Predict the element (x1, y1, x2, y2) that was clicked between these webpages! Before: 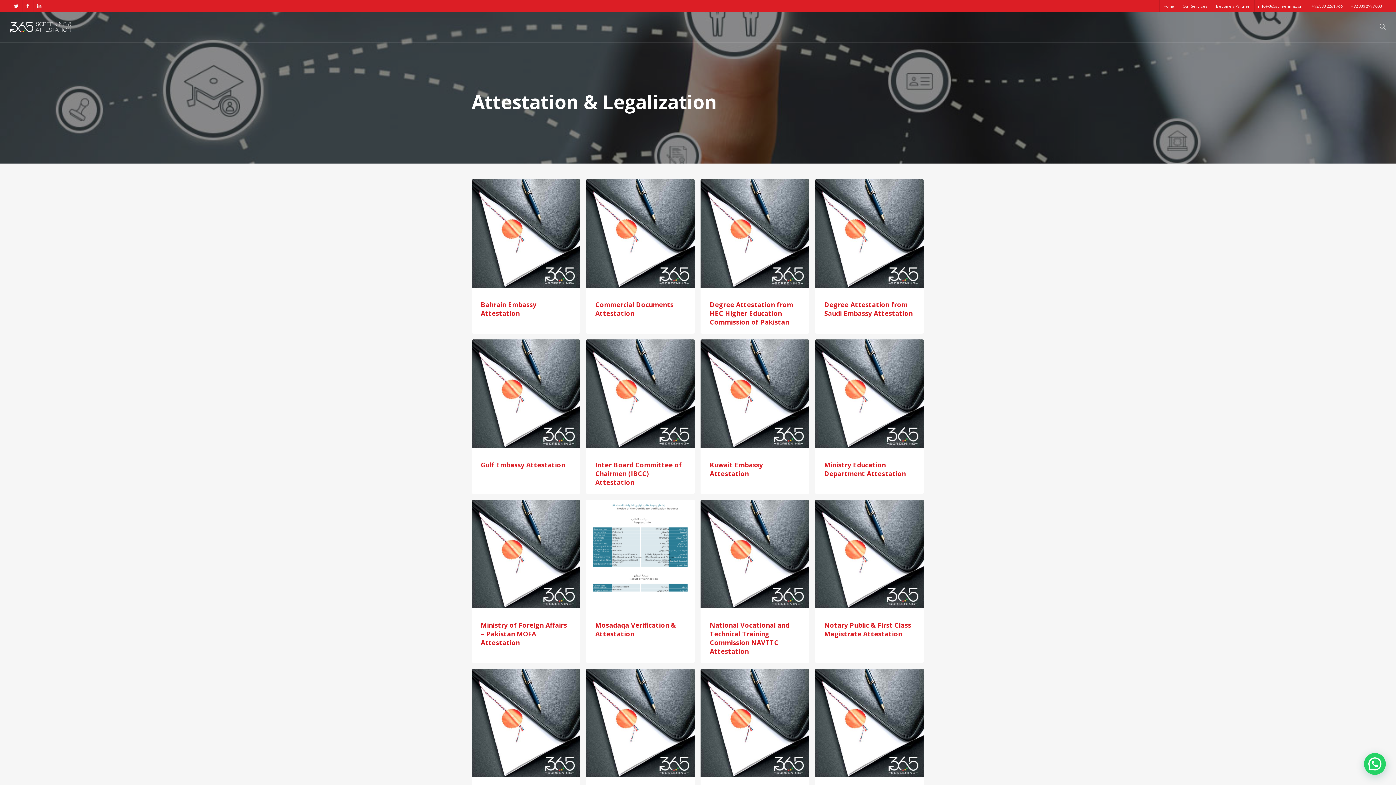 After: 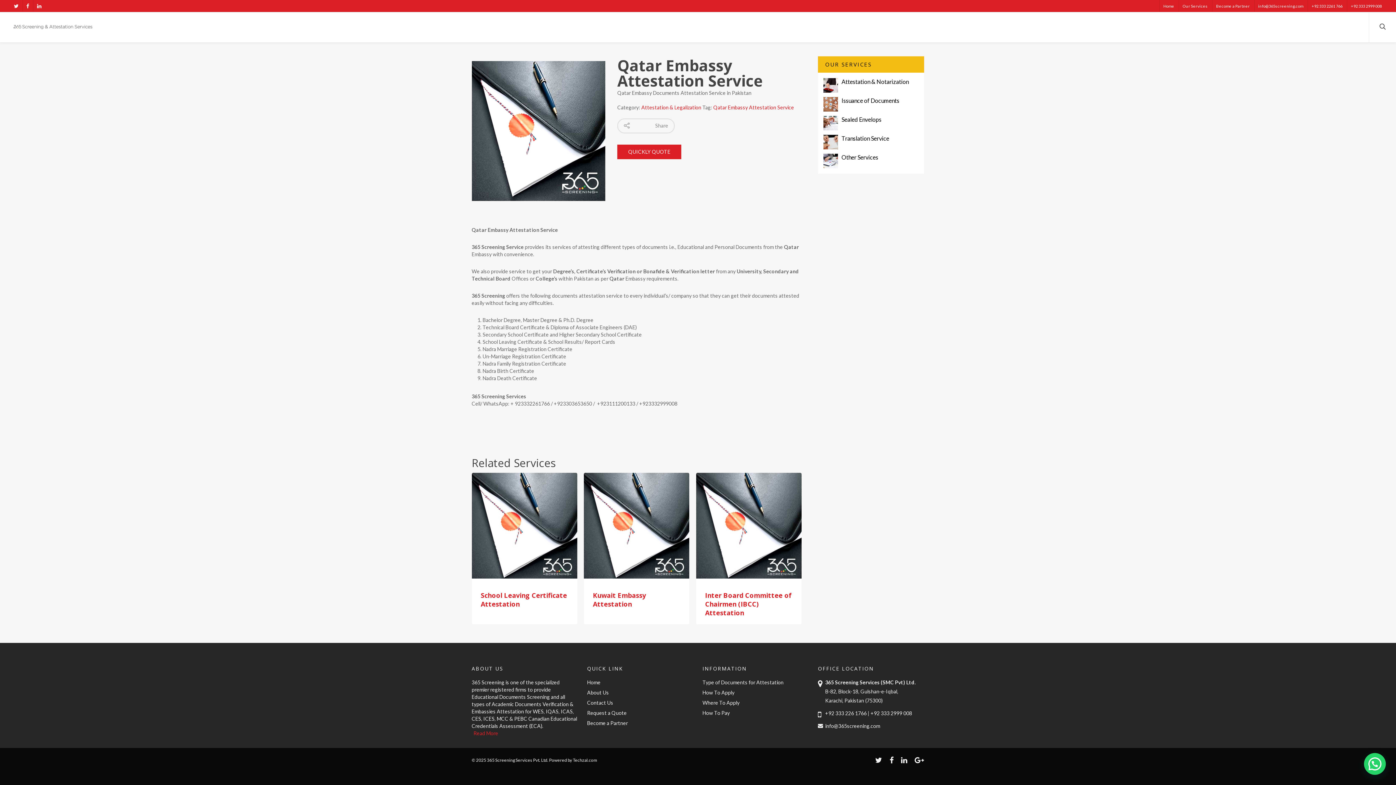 Action: bbox: (700, 669, 809, 777)